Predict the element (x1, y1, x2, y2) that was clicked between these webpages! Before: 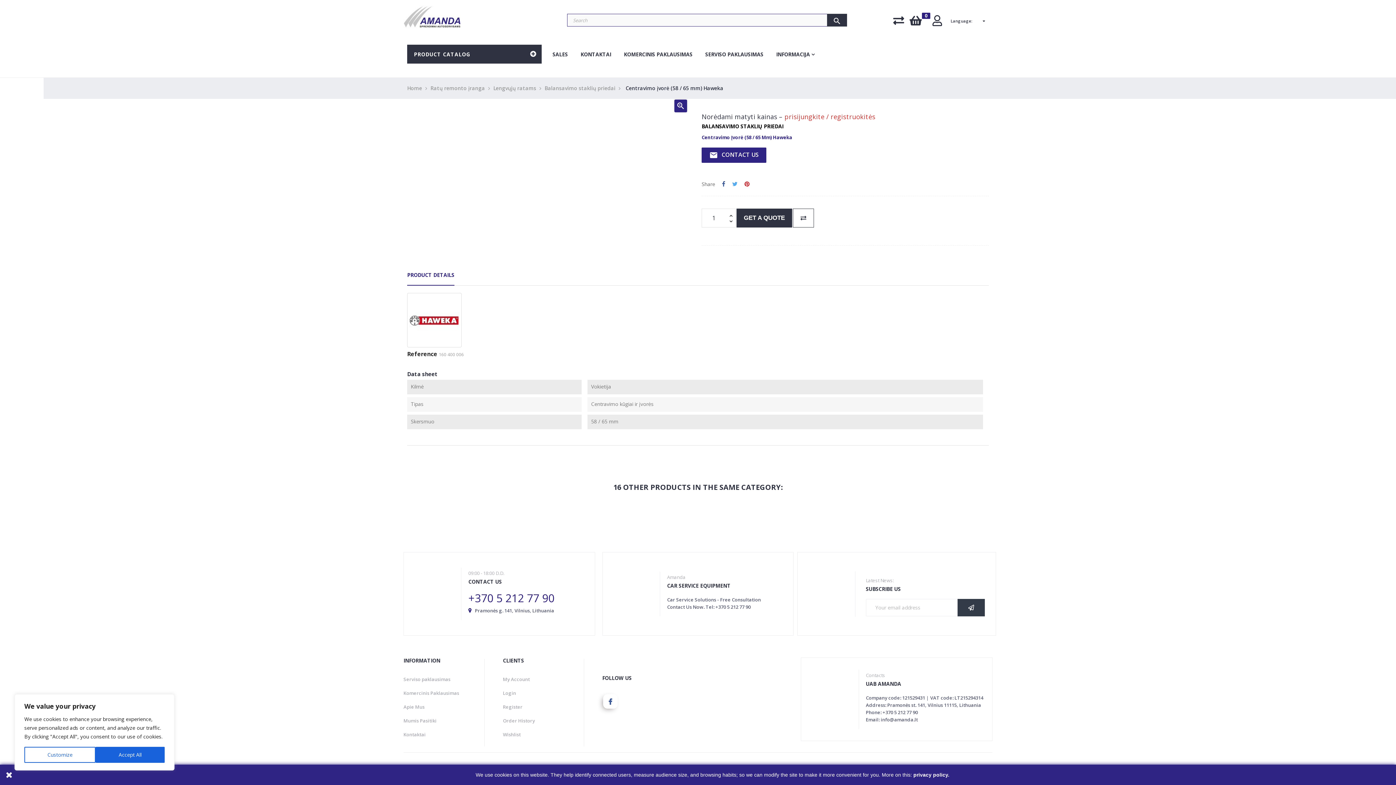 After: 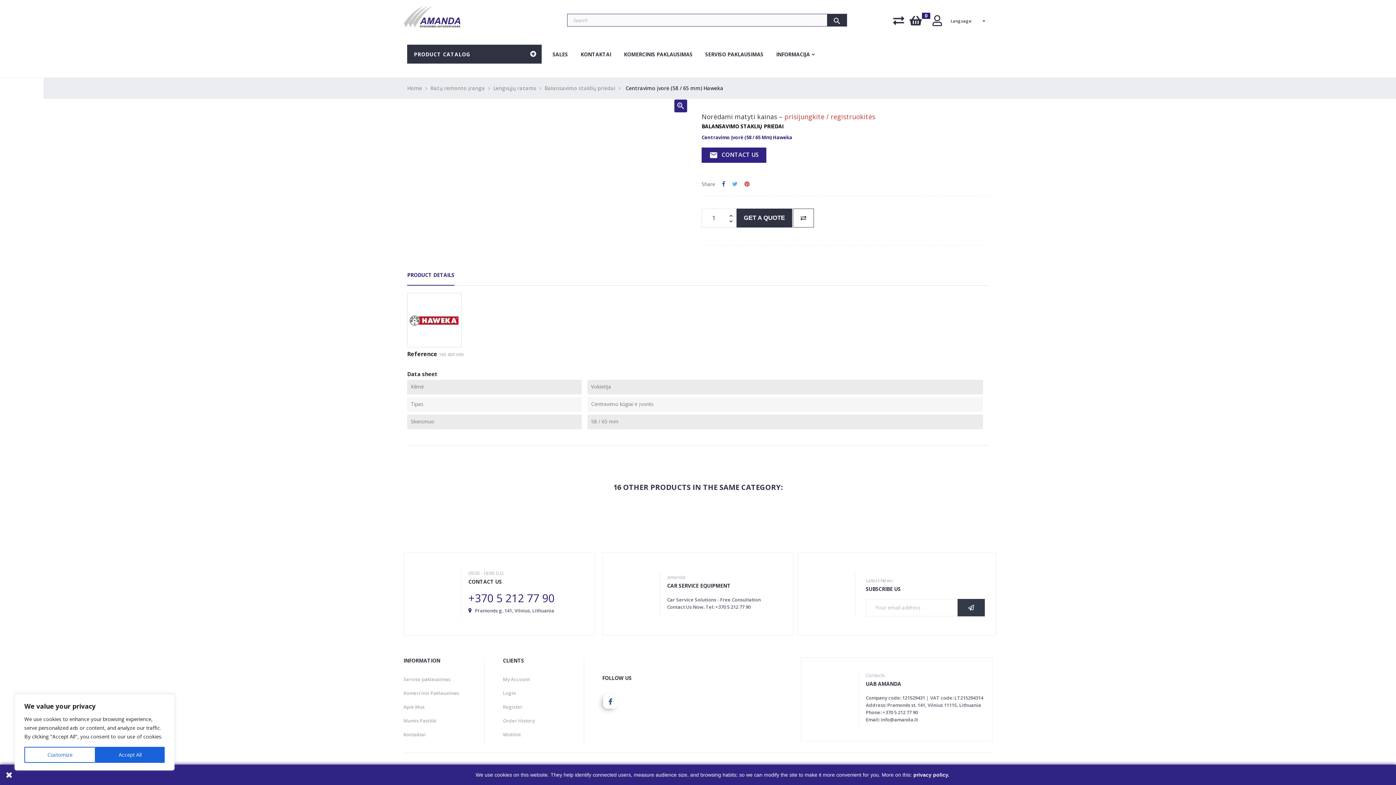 Action: bbox: (407, 264, 454, 285) label: PRODUCT DETAILS